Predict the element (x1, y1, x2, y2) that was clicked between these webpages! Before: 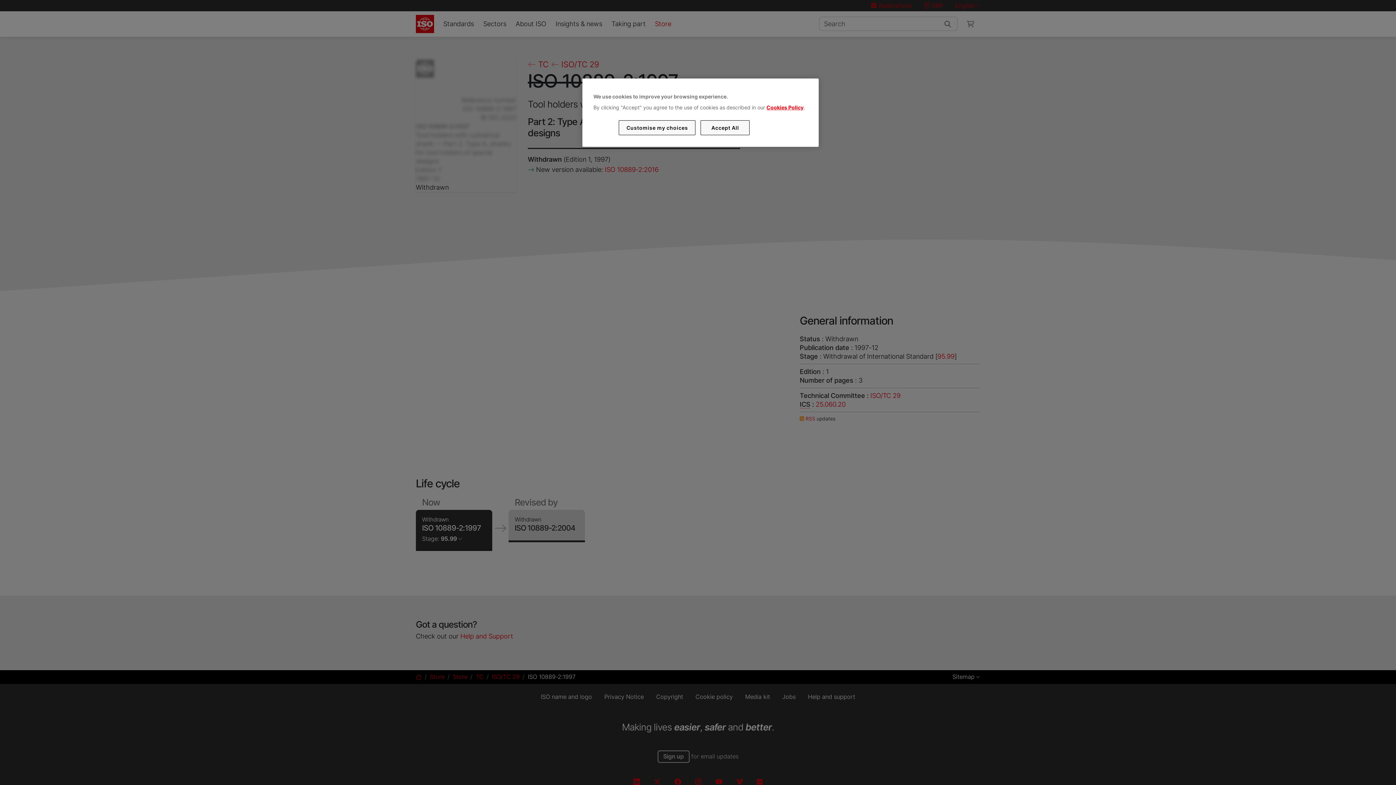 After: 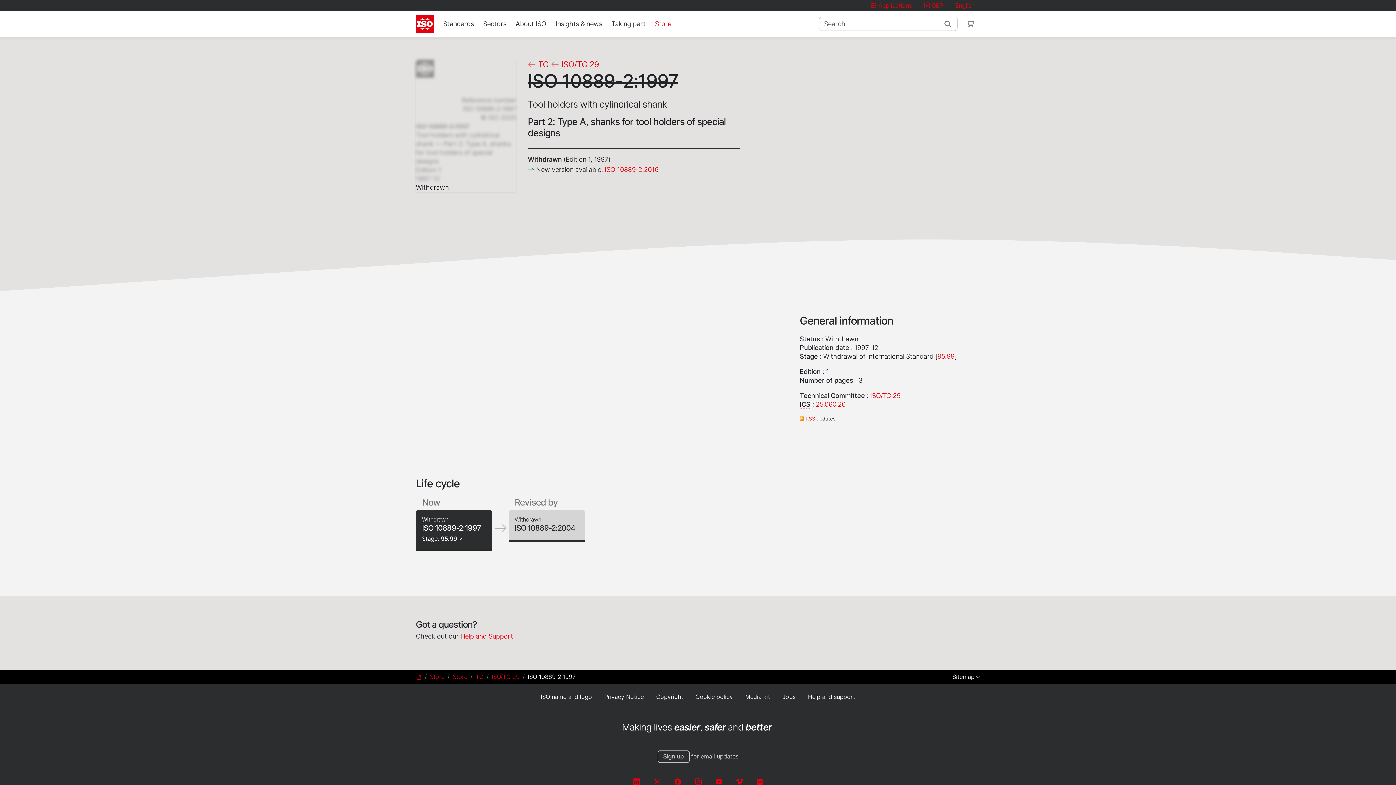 Action: bbox: (700, 120, 749, 135) label: Accept All